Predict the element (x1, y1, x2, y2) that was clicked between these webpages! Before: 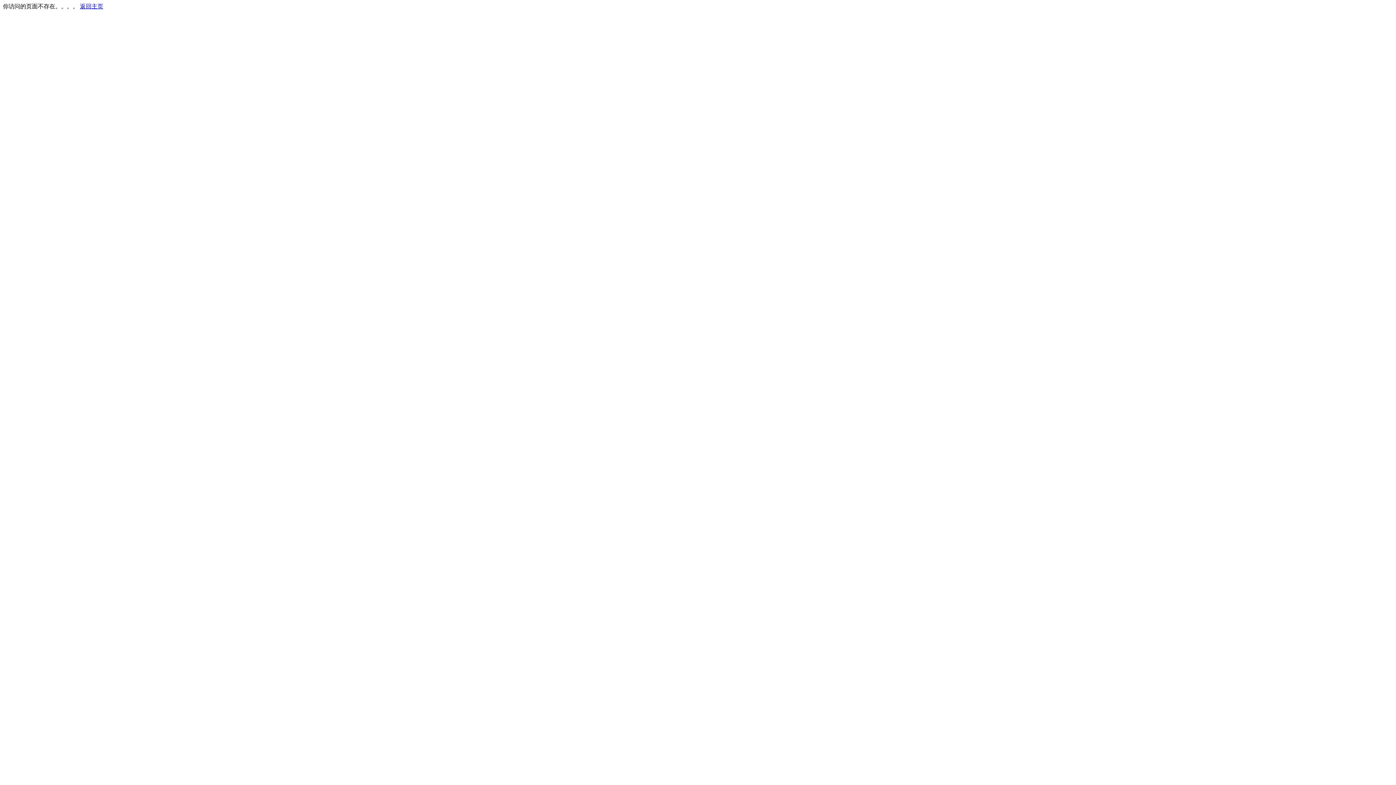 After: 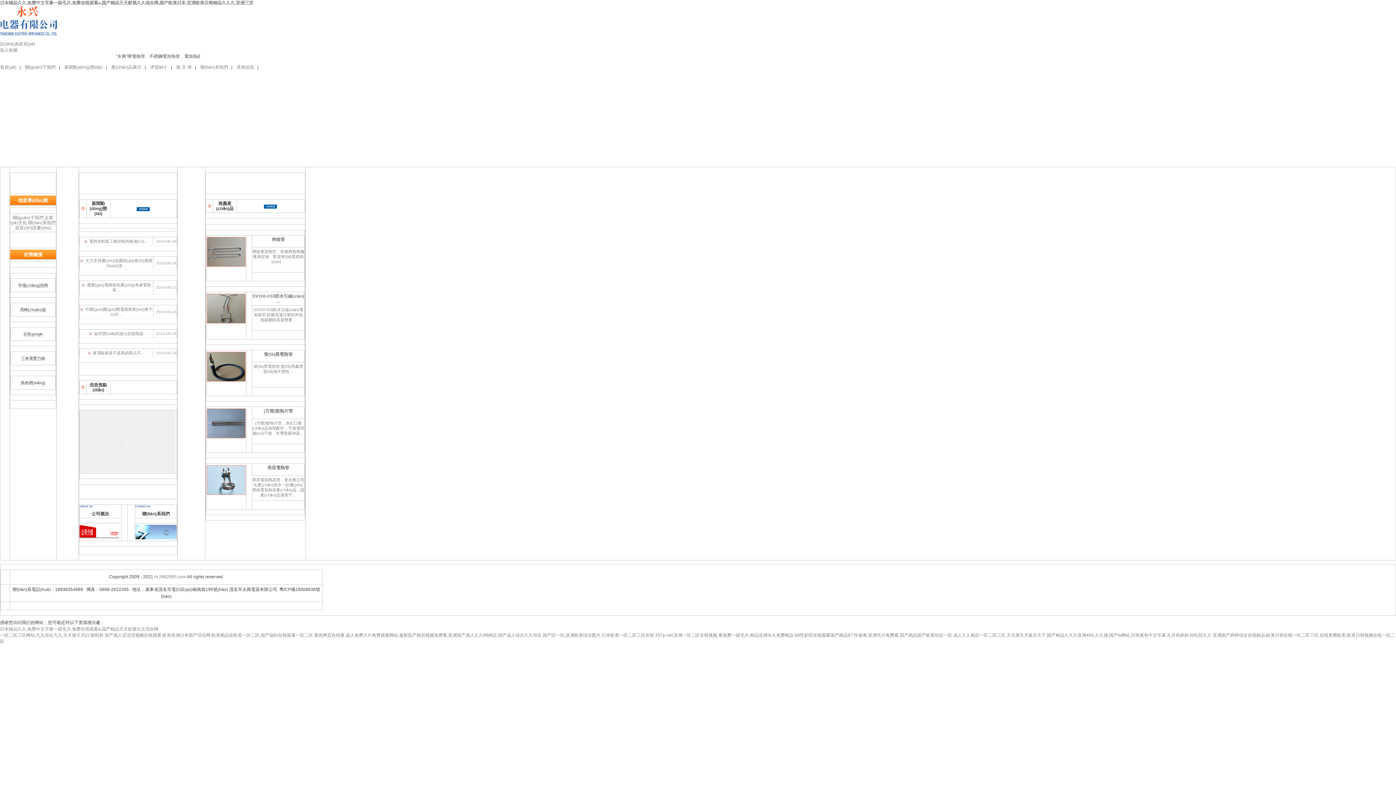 Action: bbox: (80, 3, 103, 9) label: 返回主页